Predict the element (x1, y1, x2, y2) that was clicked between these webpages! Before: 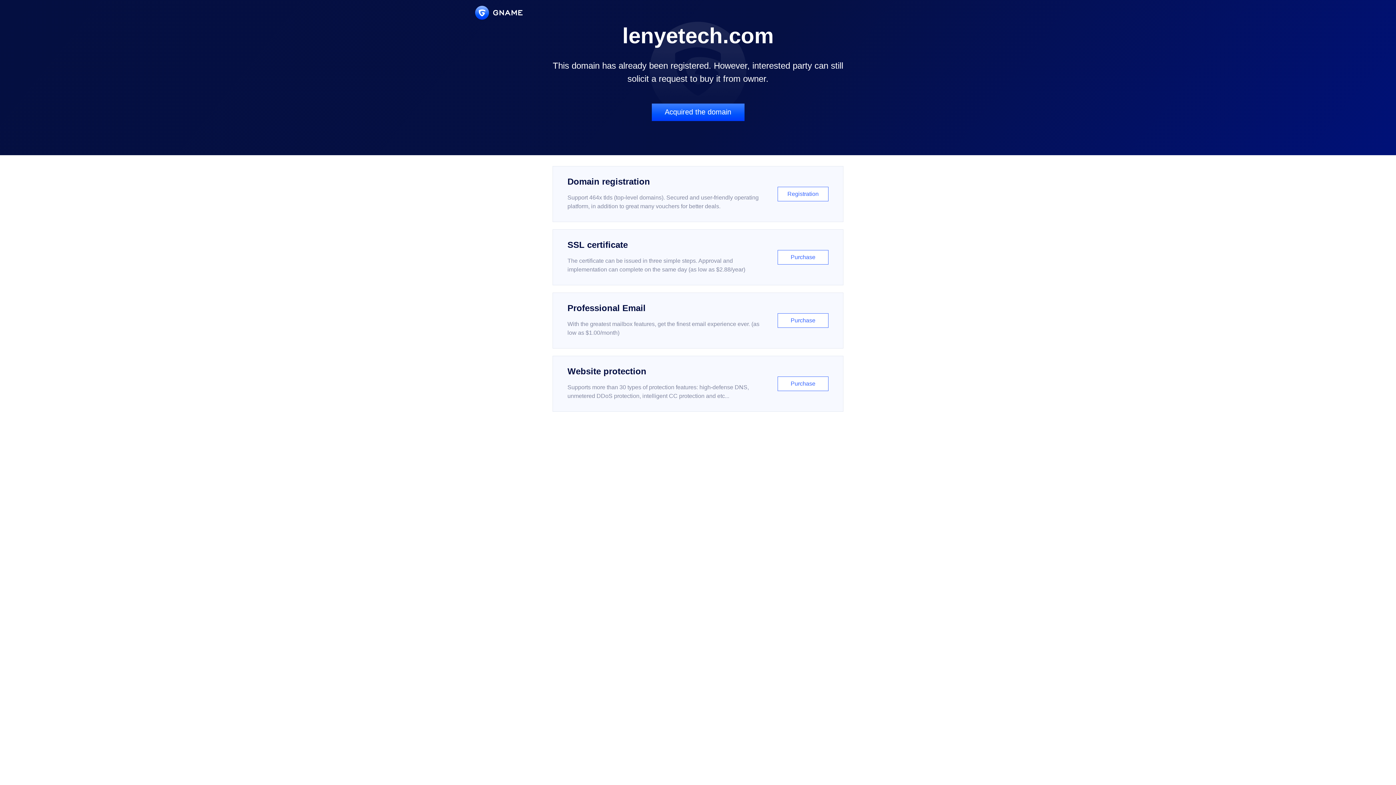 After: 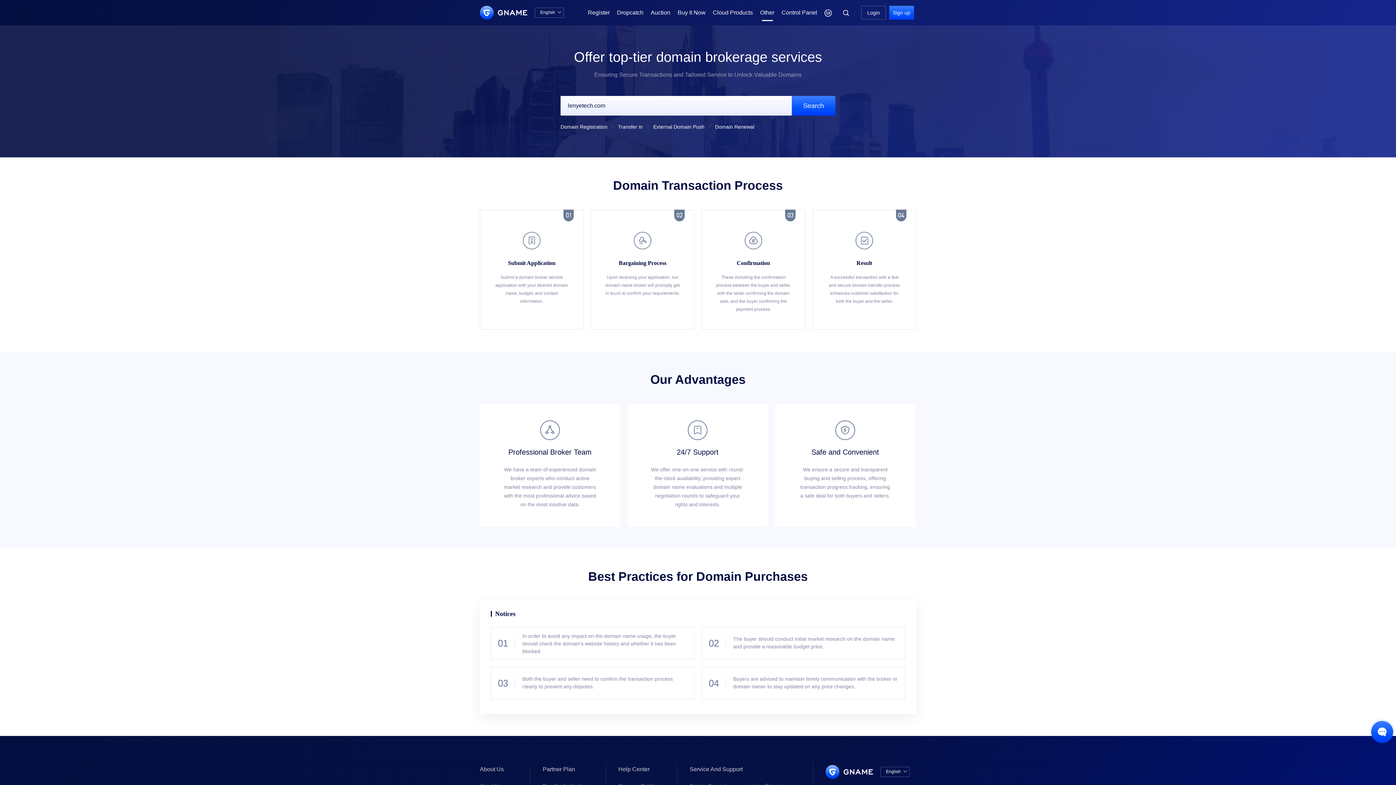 Action: label: Acquired the domain bbox: (651, 103, 744, 121)